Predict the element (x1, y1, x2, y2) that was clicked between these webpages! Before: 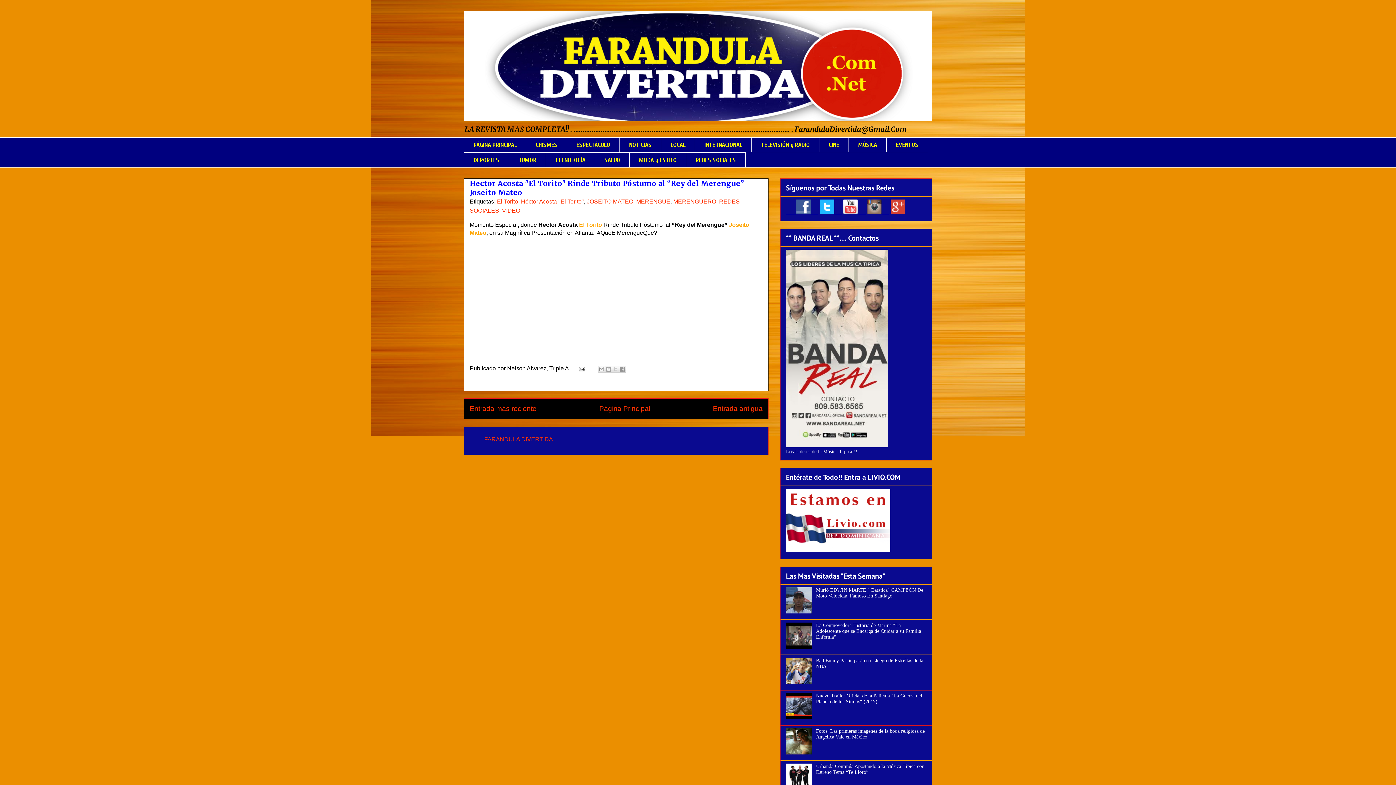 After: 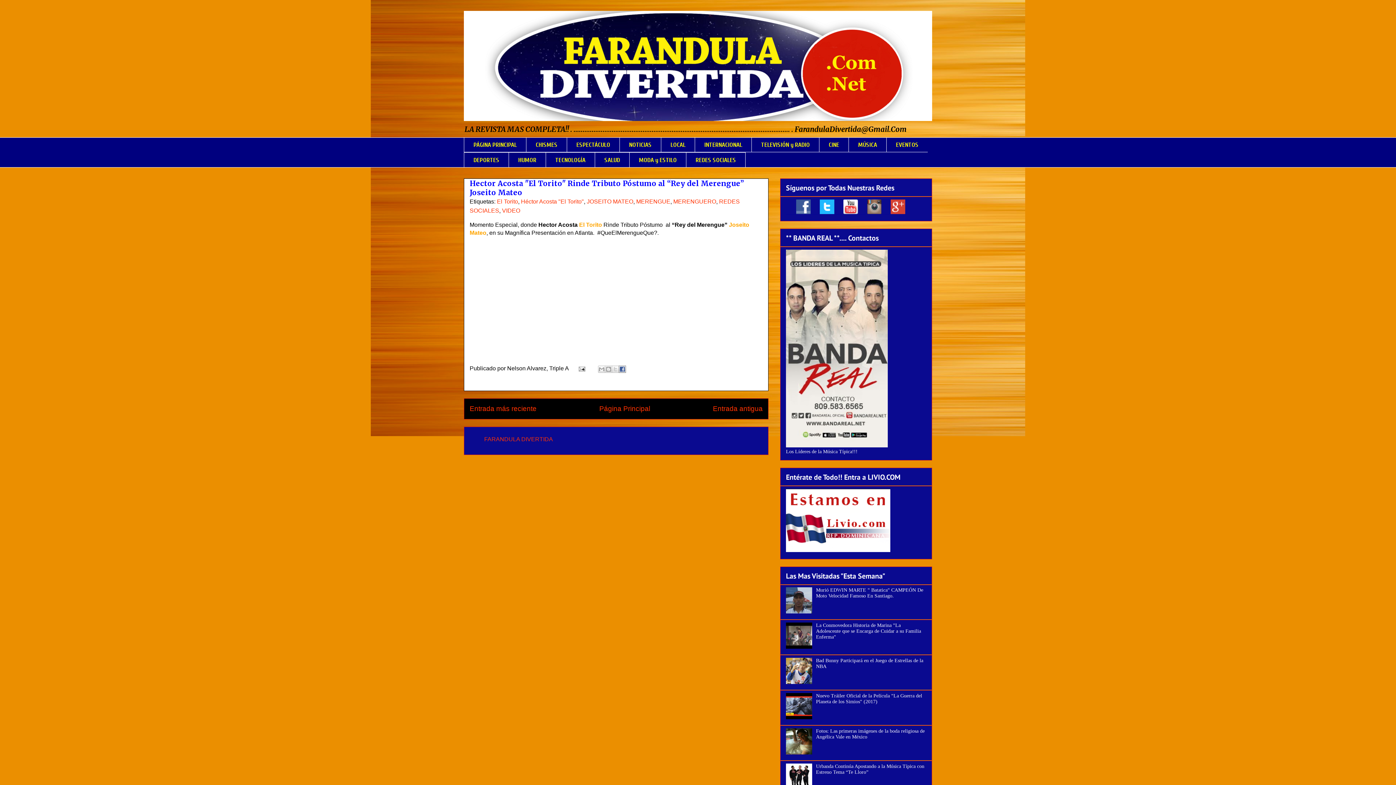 Action: bbox: (618, 365, 626, 373) label: Compartir en Facebook